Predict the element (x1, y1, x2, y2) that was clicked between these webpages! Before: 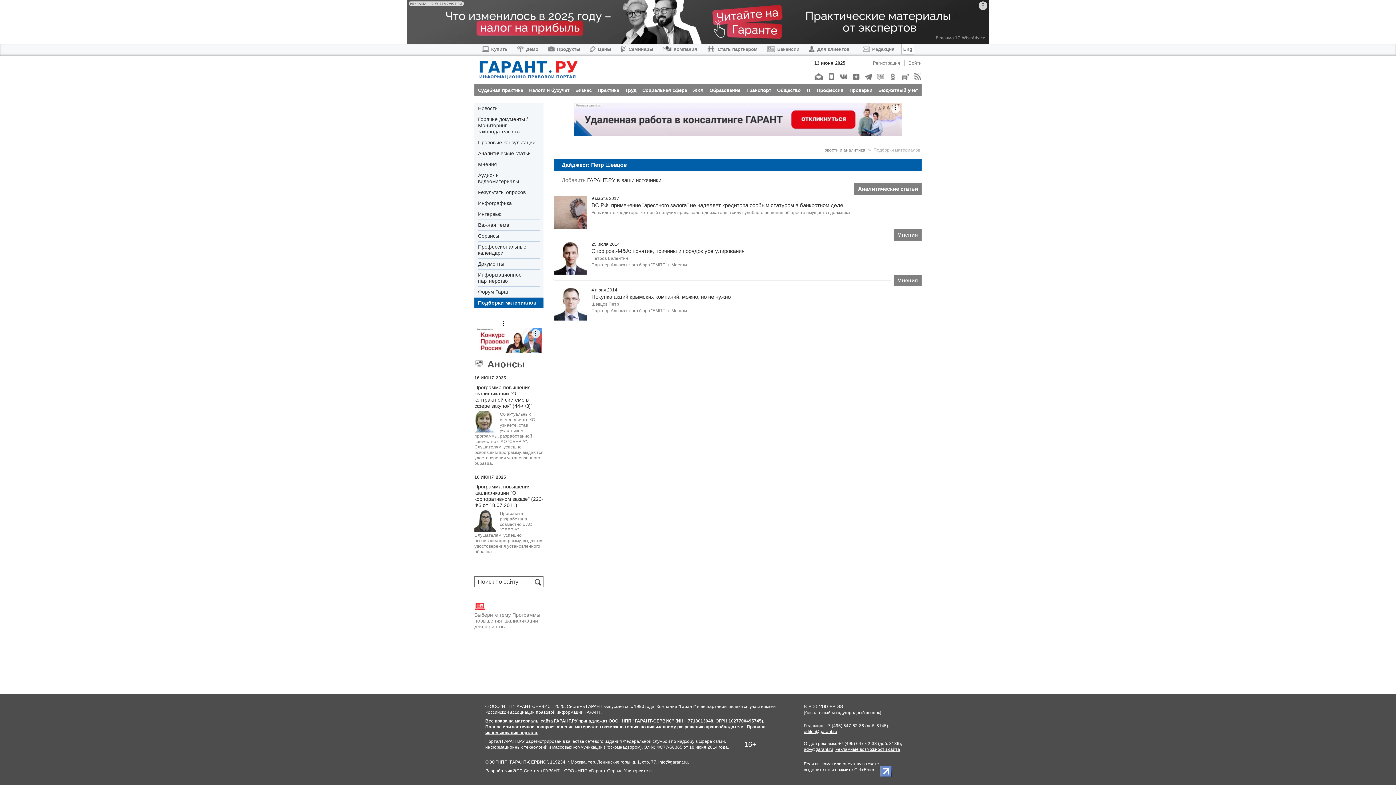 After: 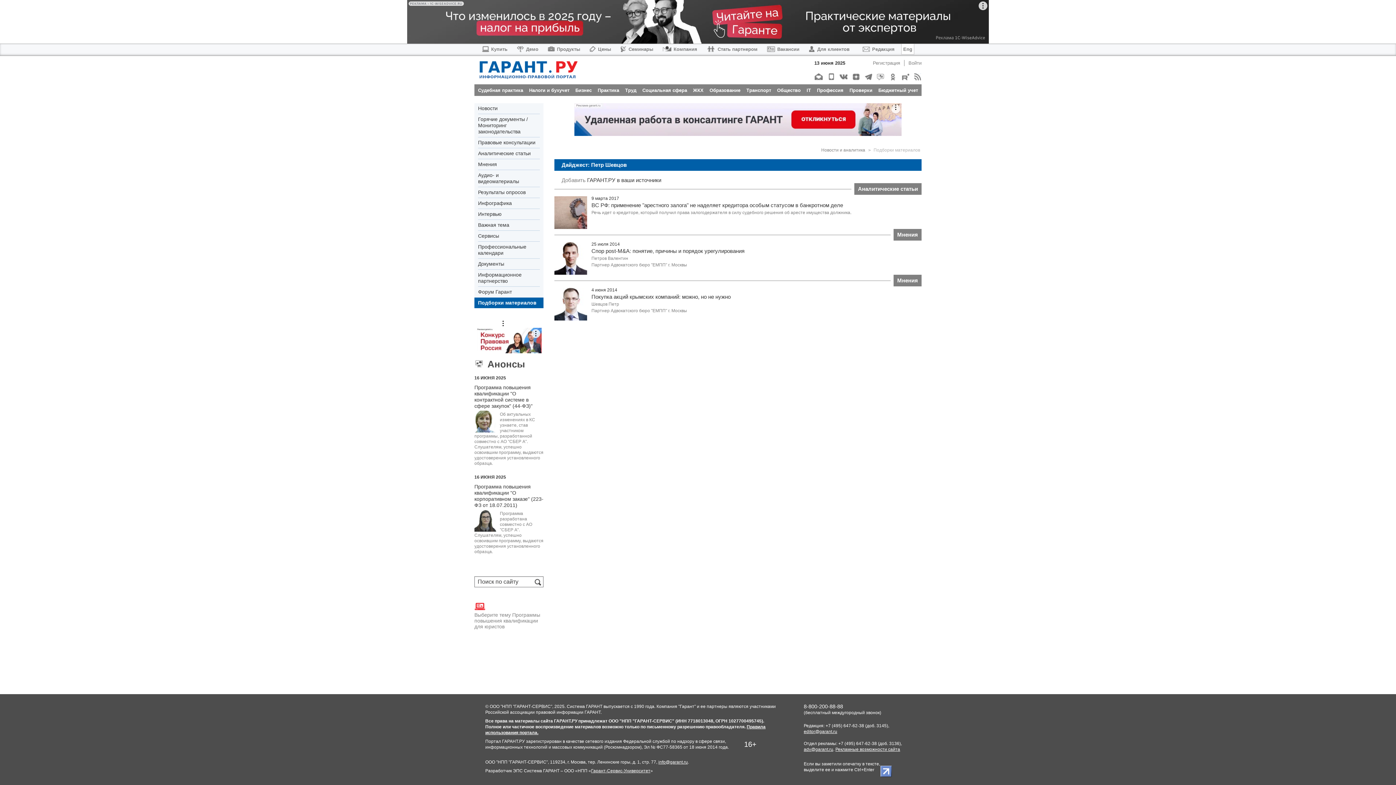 Action: bbox: (574, 103, 901, 139)